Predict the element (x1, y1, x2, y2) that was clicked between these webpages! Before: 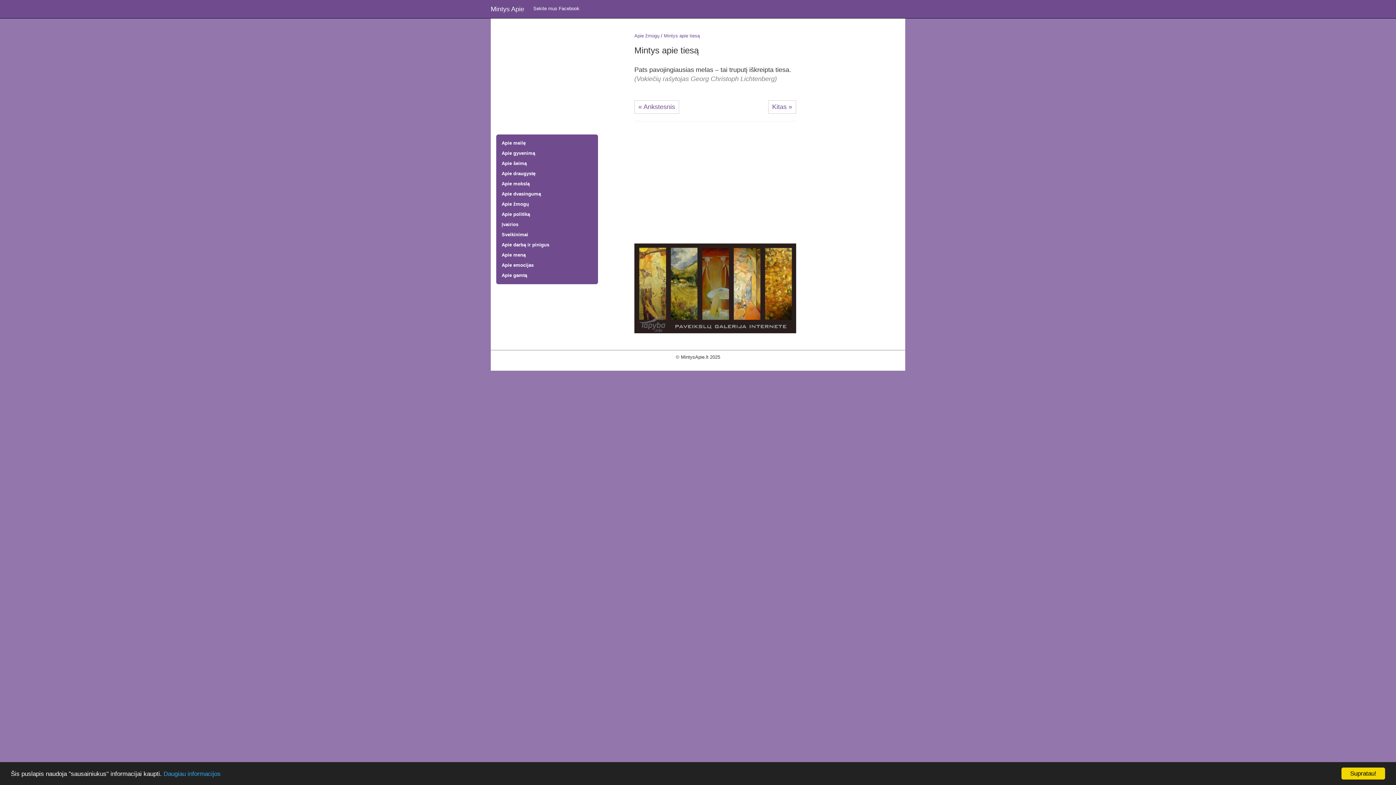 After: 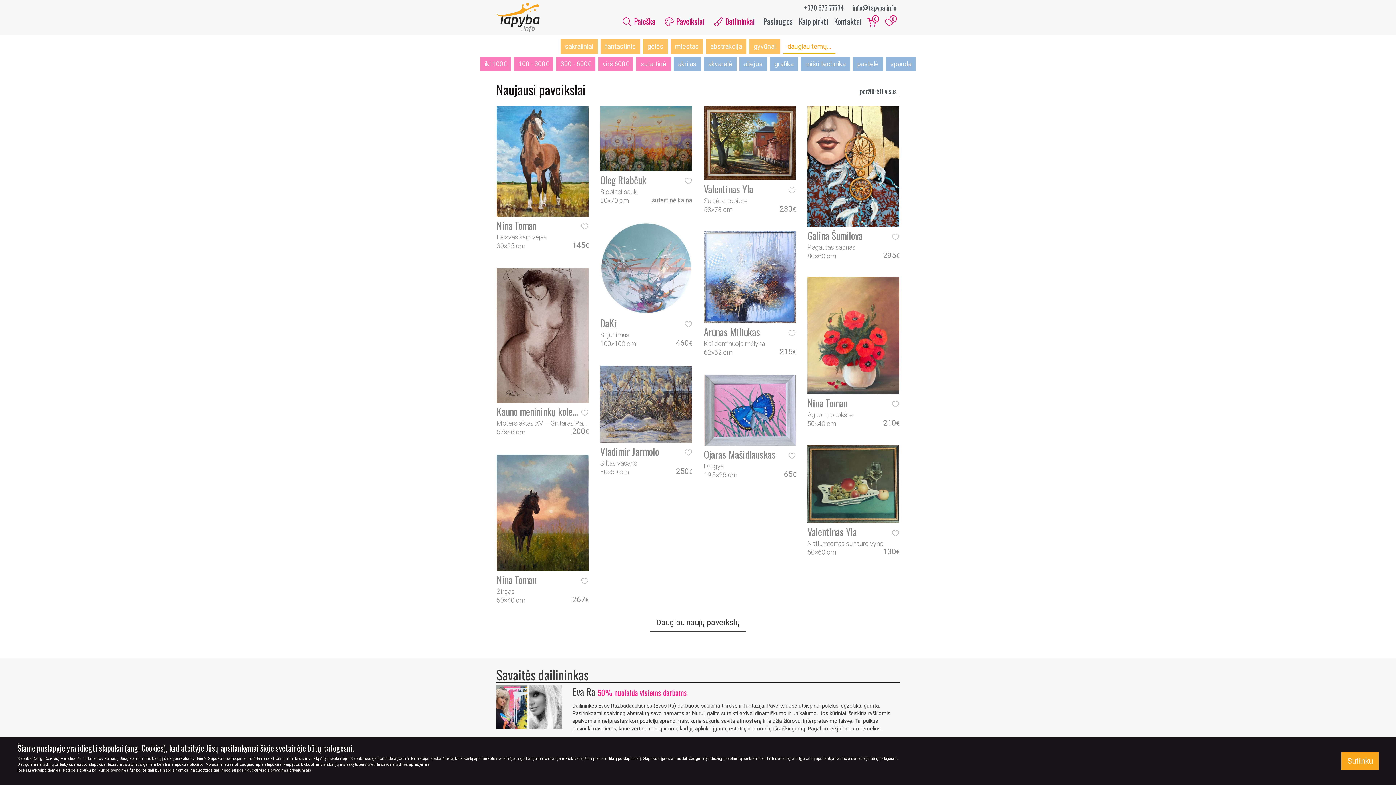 Action: bbox: (634, 285, 796, 290)